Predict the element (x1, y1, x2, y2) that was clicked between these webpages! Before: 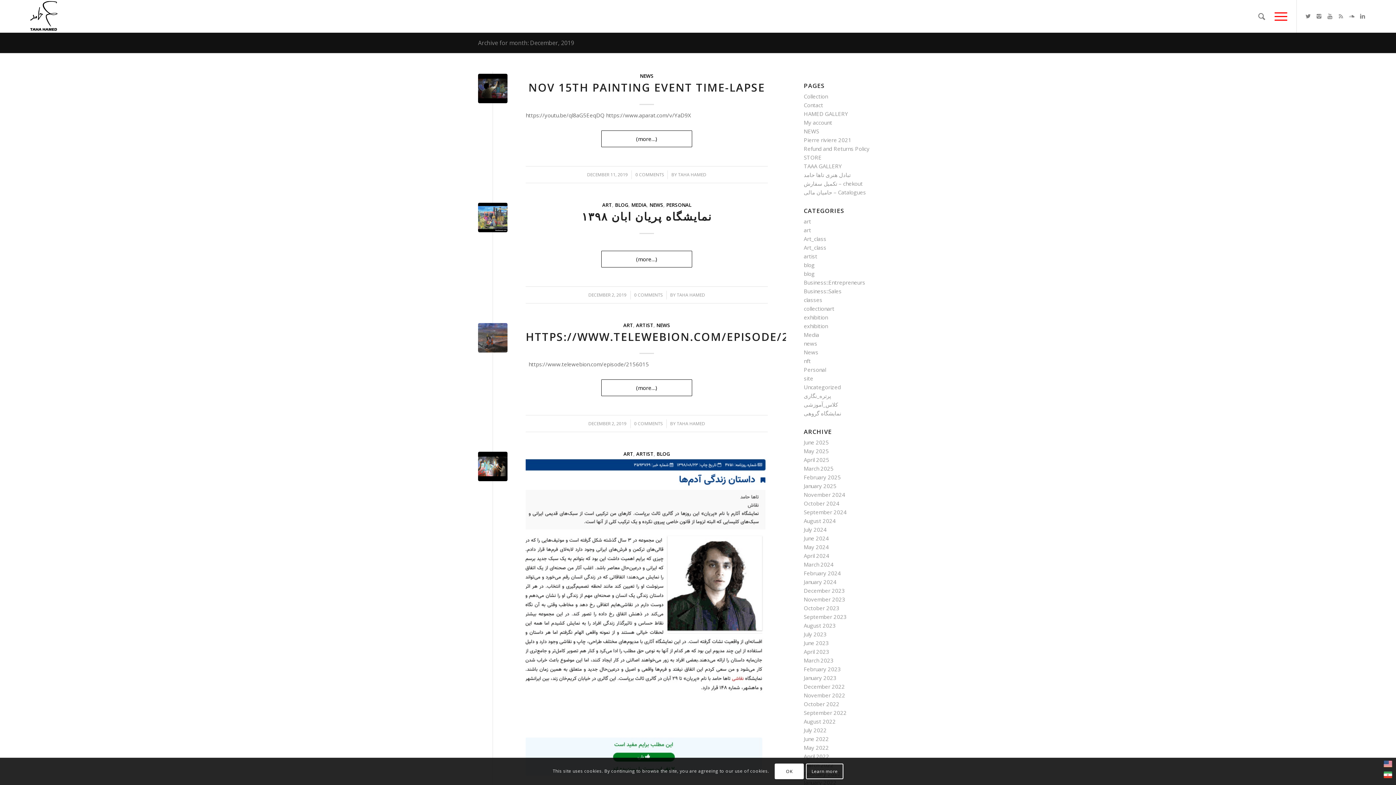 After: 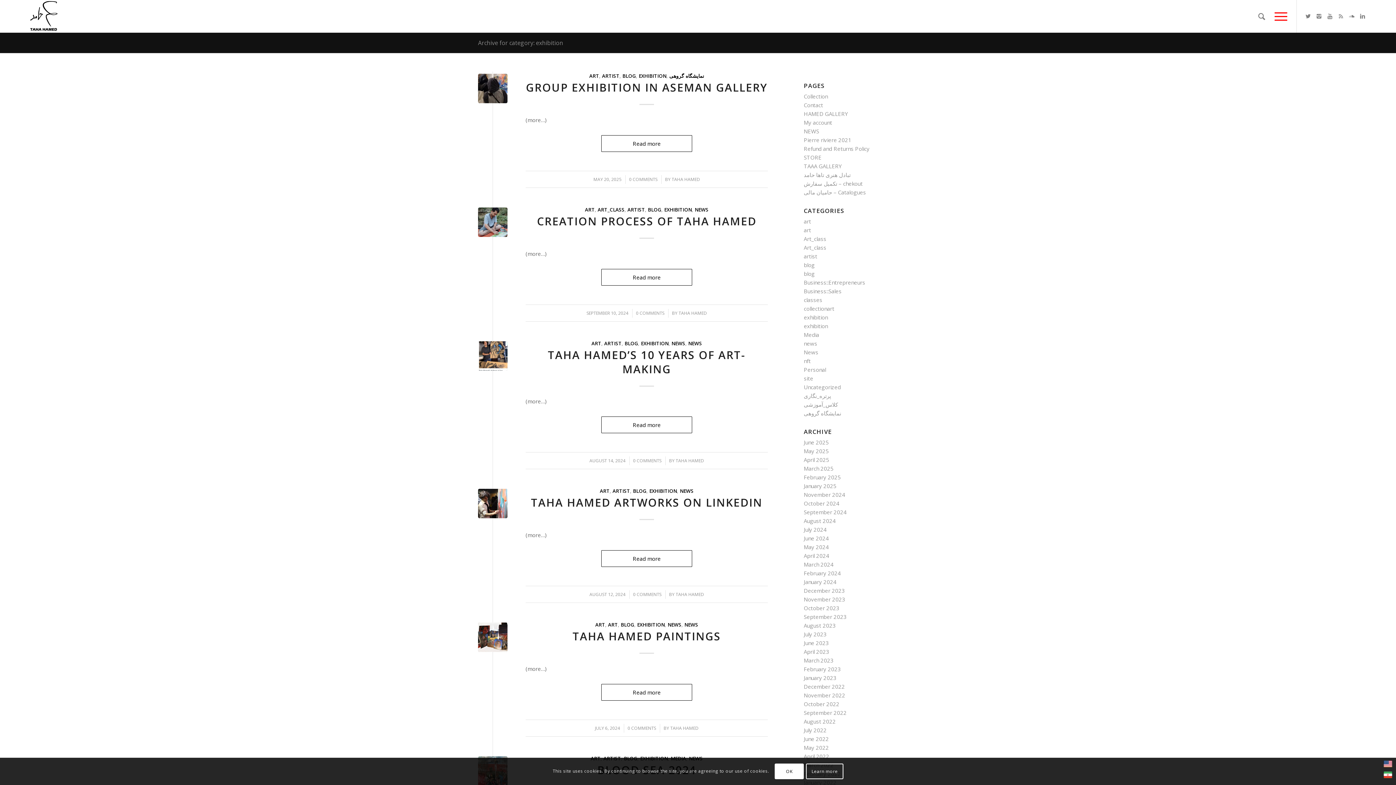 Action: label: exhibition bbox: (804, 322, 828, 329)